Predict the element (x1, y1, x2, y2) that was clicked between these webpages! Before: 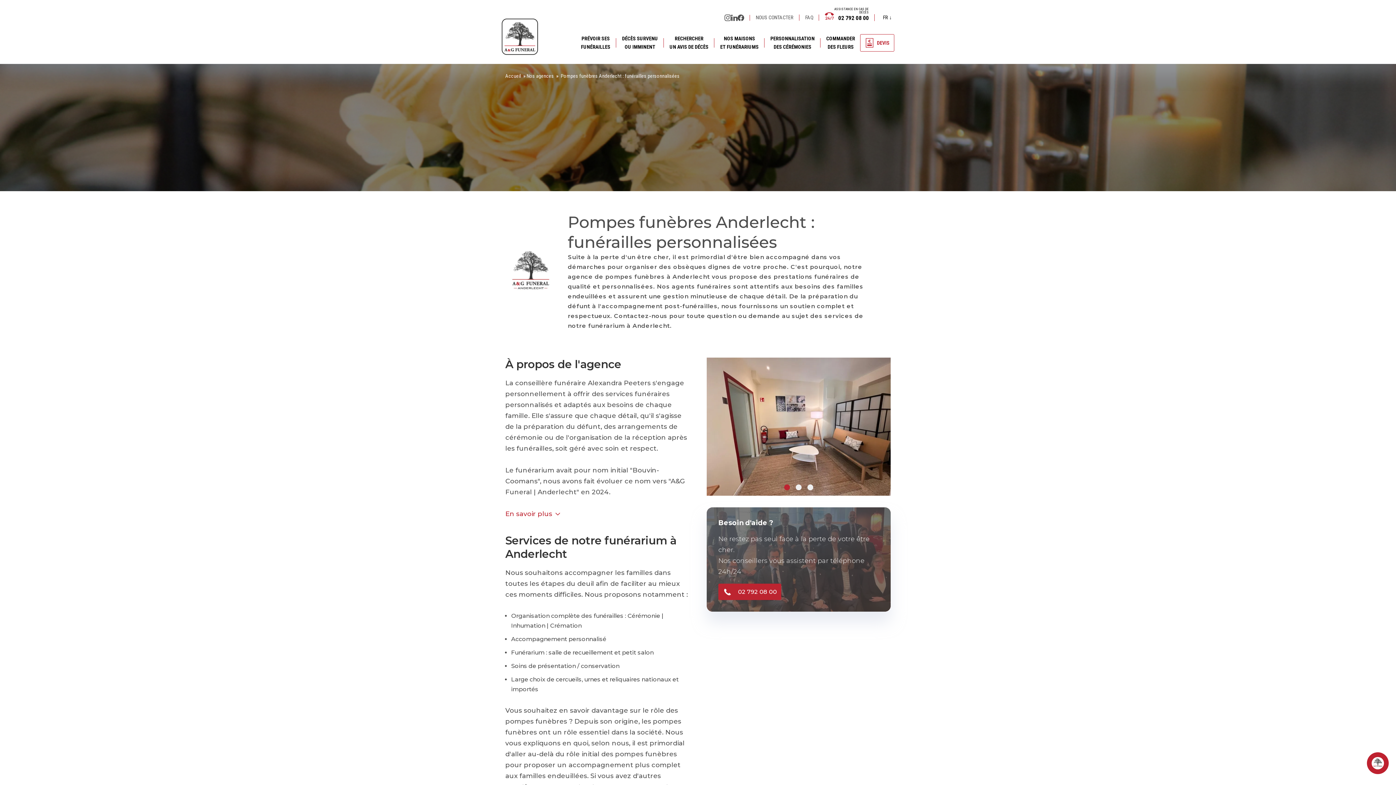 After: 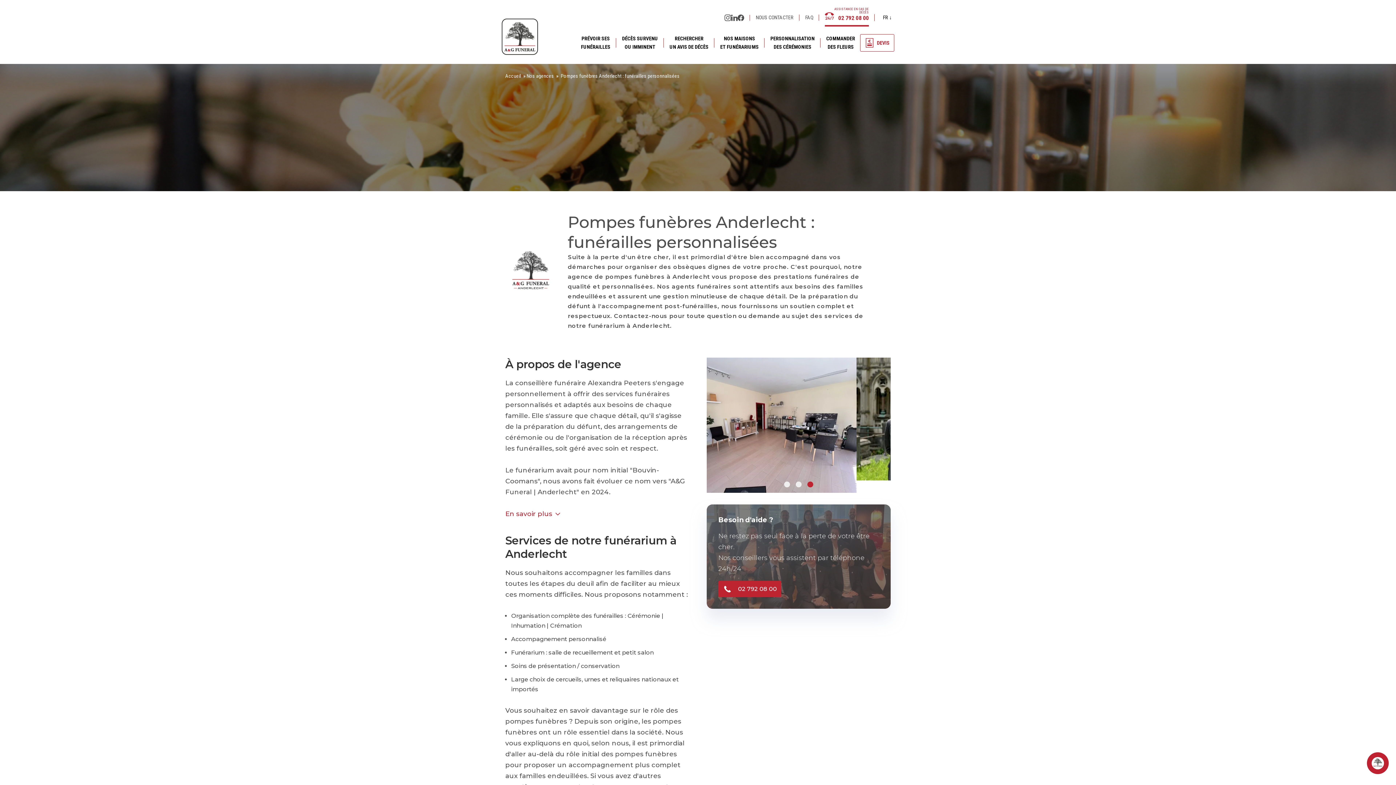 Action: label:  02 792 08 00
ASSISTANCE EN CAS DE DÉCÈS bbox: (825, 8, 869, 26)